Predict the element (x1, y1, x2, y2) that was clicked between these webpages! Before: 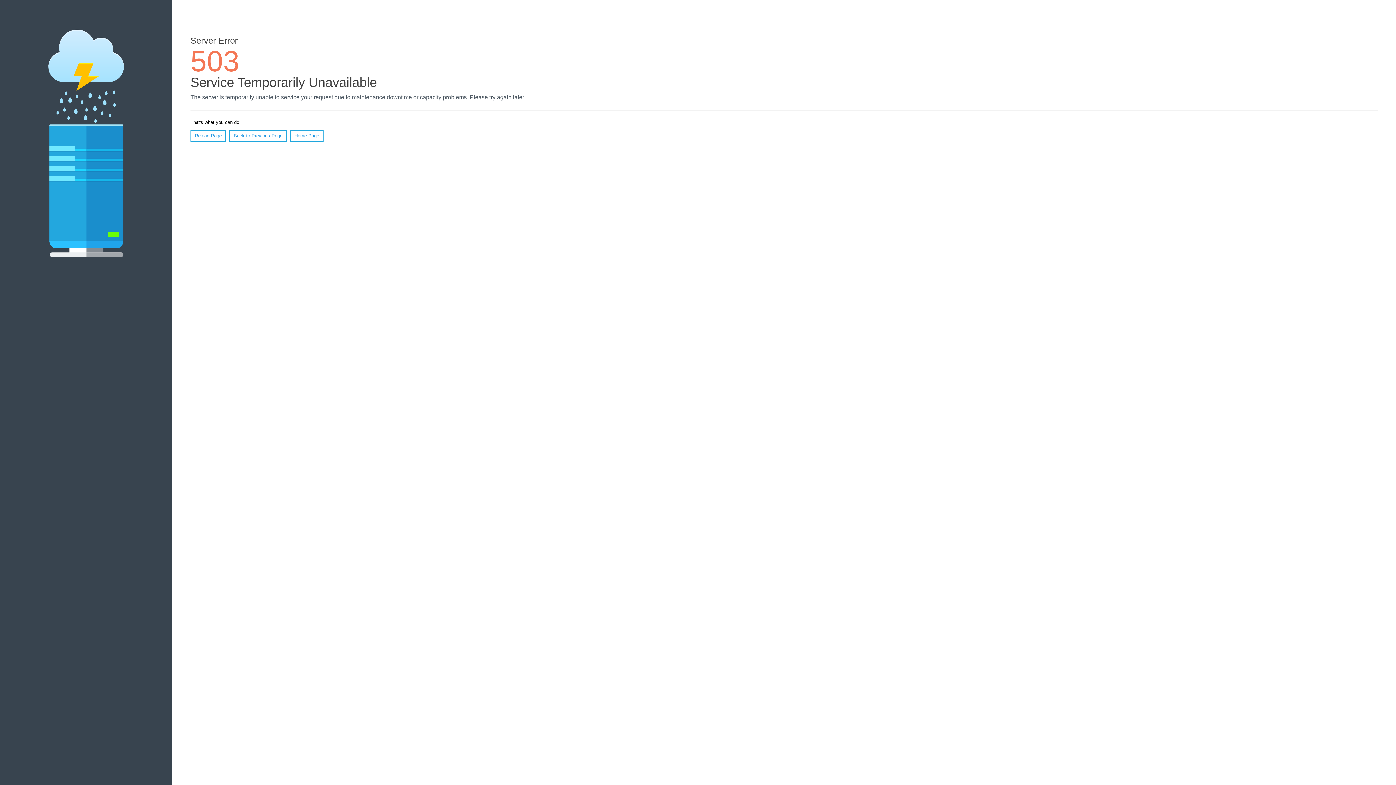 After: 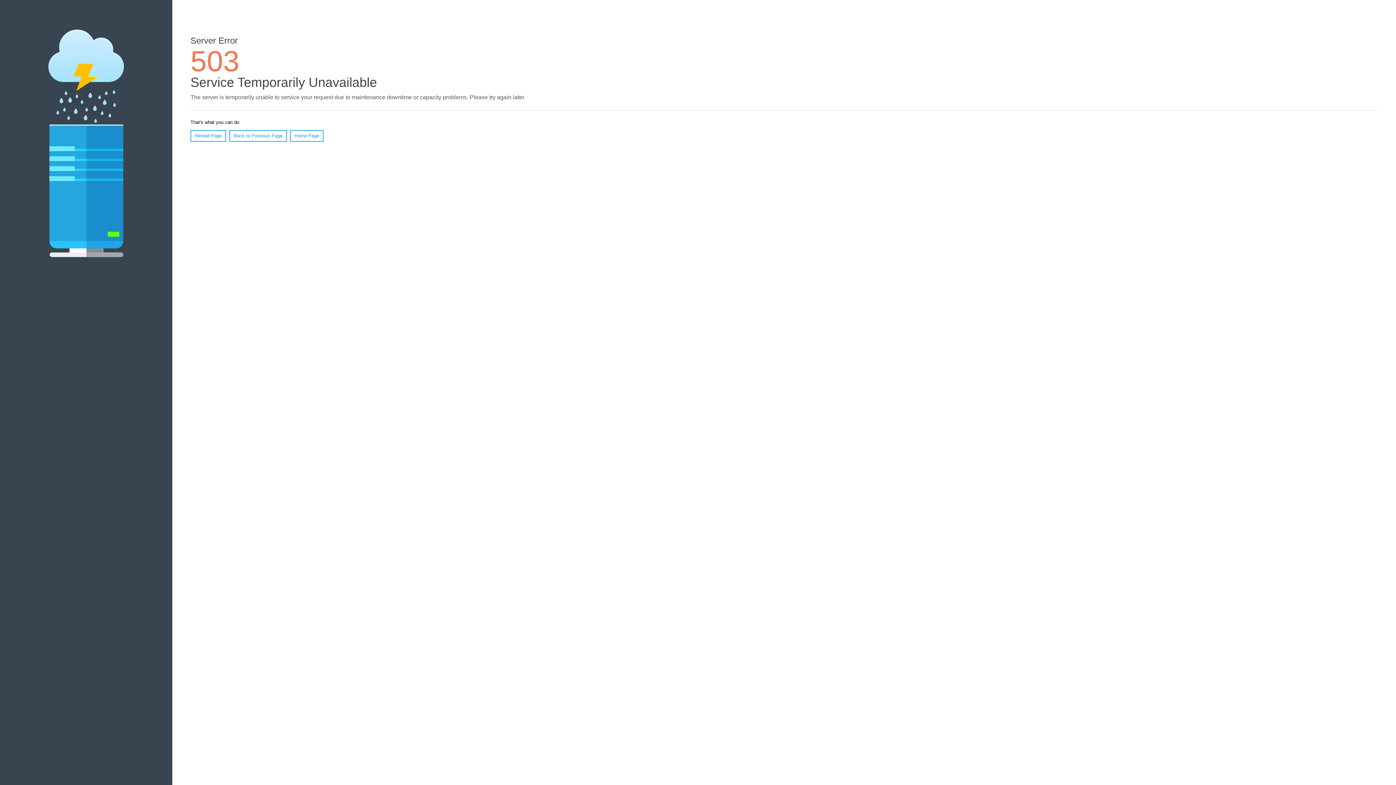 Action: label: Home Page bbox: (290, 130, 323, 141)